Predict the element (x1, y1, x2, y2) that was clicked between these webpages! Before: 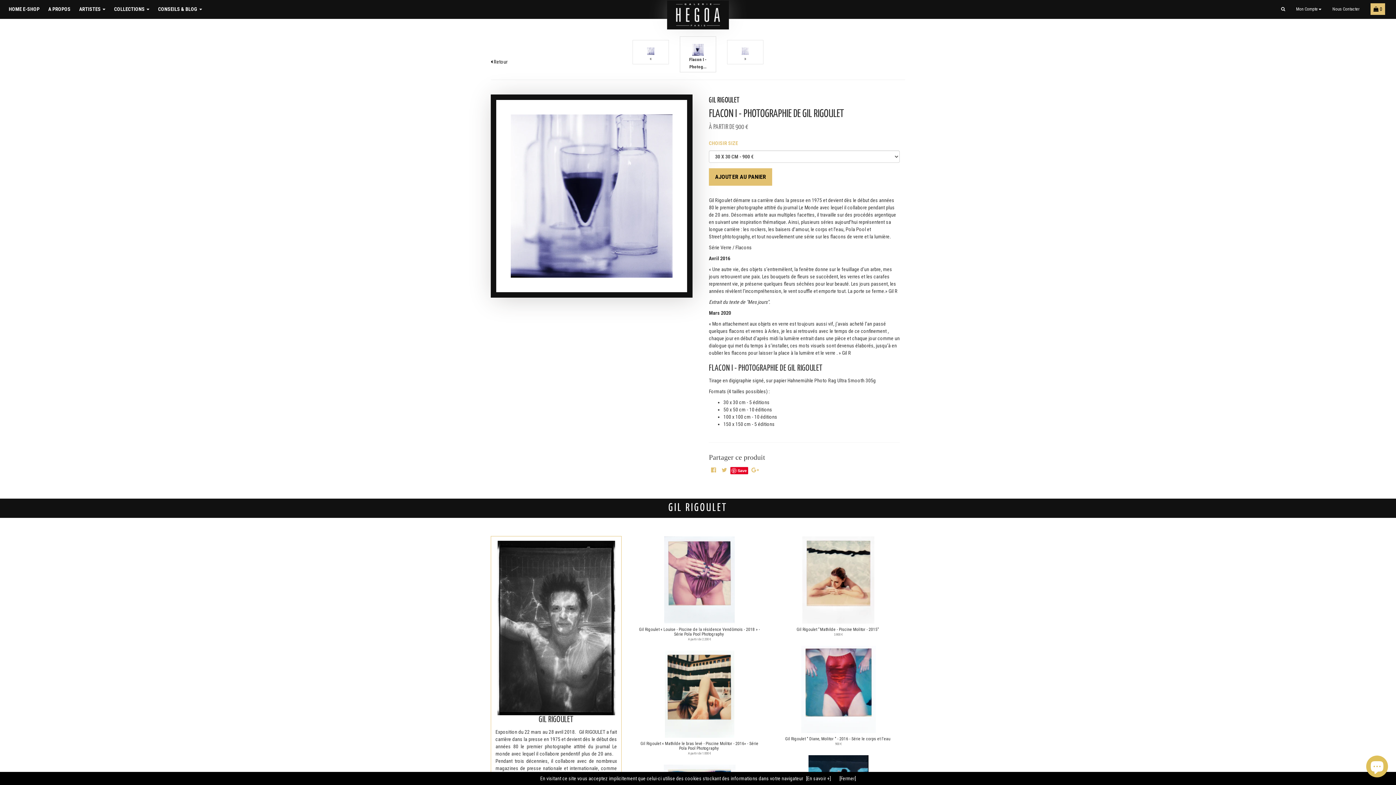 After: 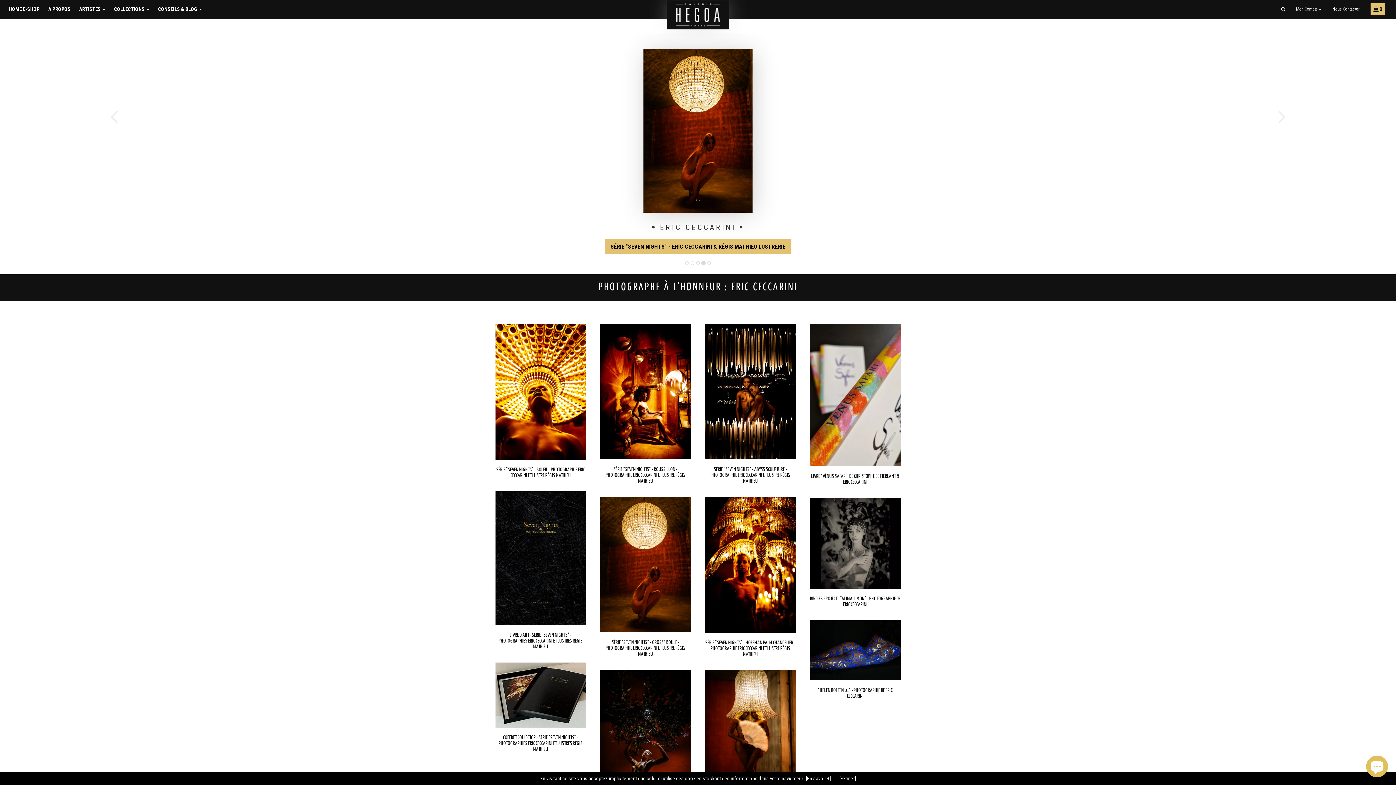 Action: bbox: (667, 11, 729, 17)